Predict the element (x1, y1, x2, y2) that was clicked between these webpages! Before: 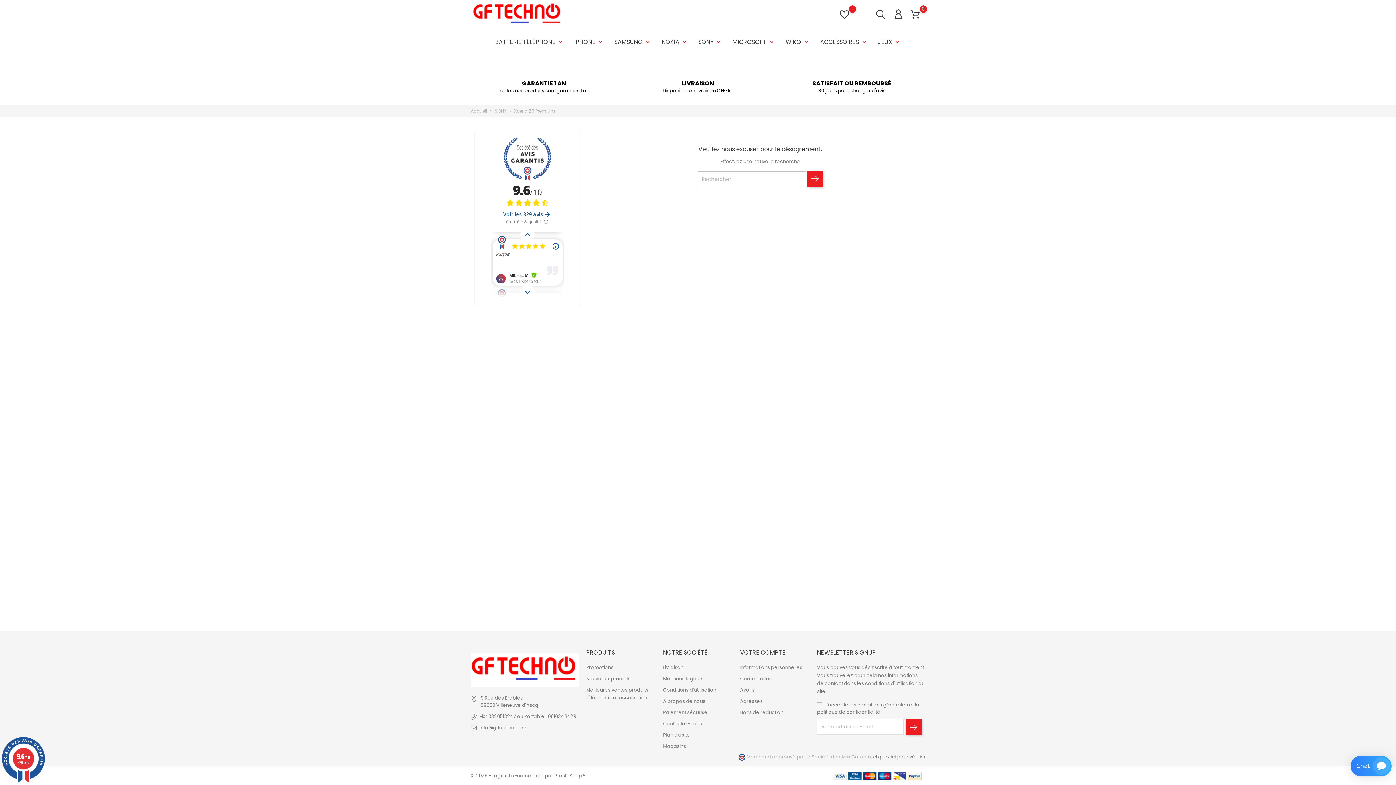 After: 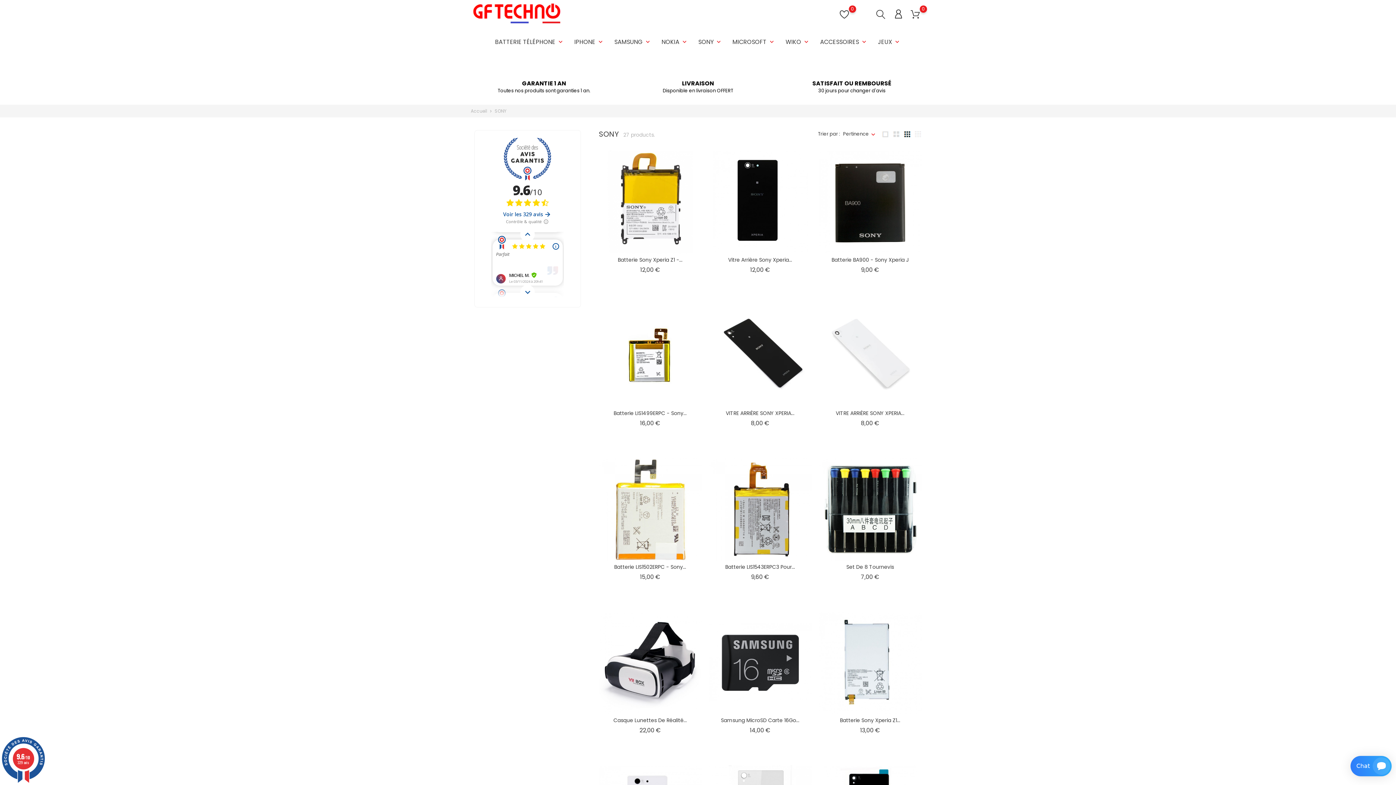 Action: label: SONY  bbox: (494, 108, 507, 114)